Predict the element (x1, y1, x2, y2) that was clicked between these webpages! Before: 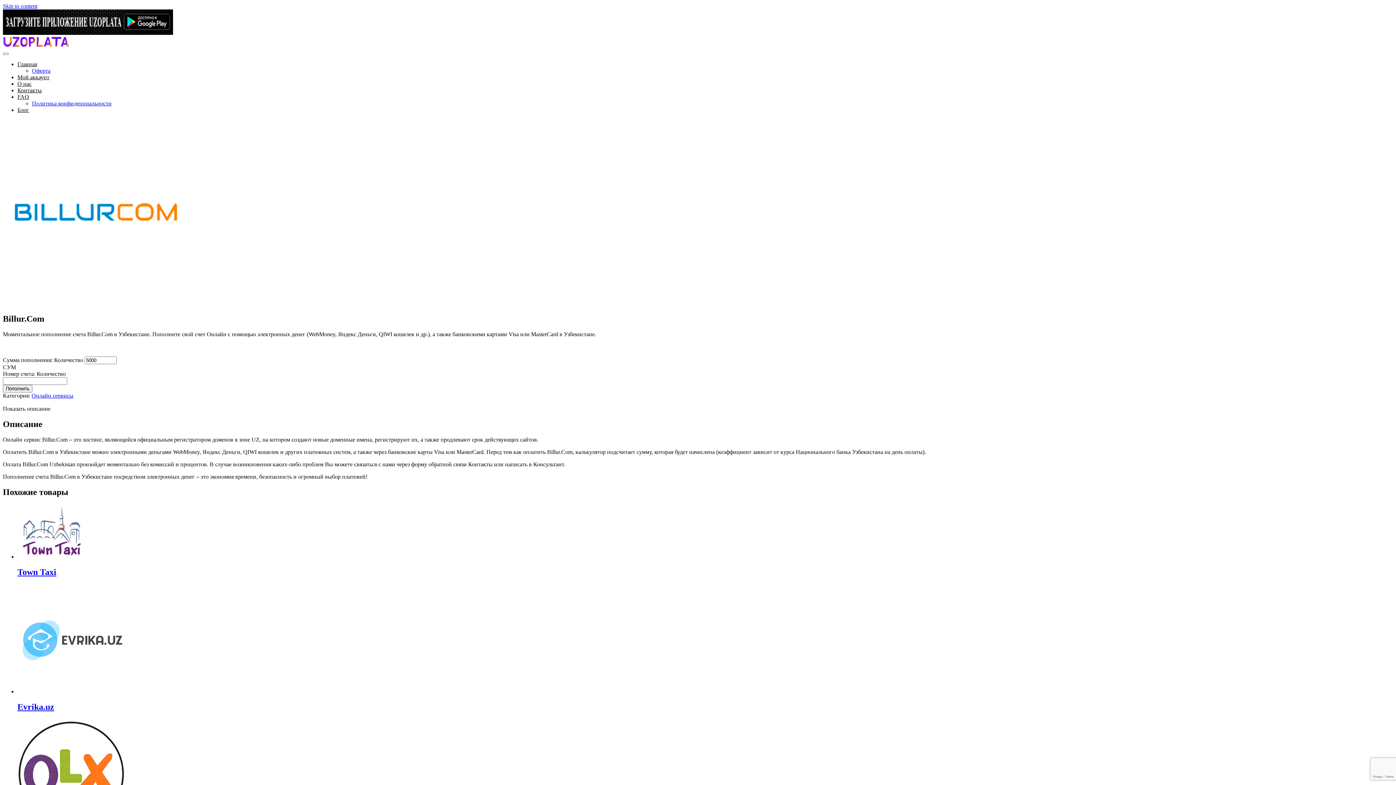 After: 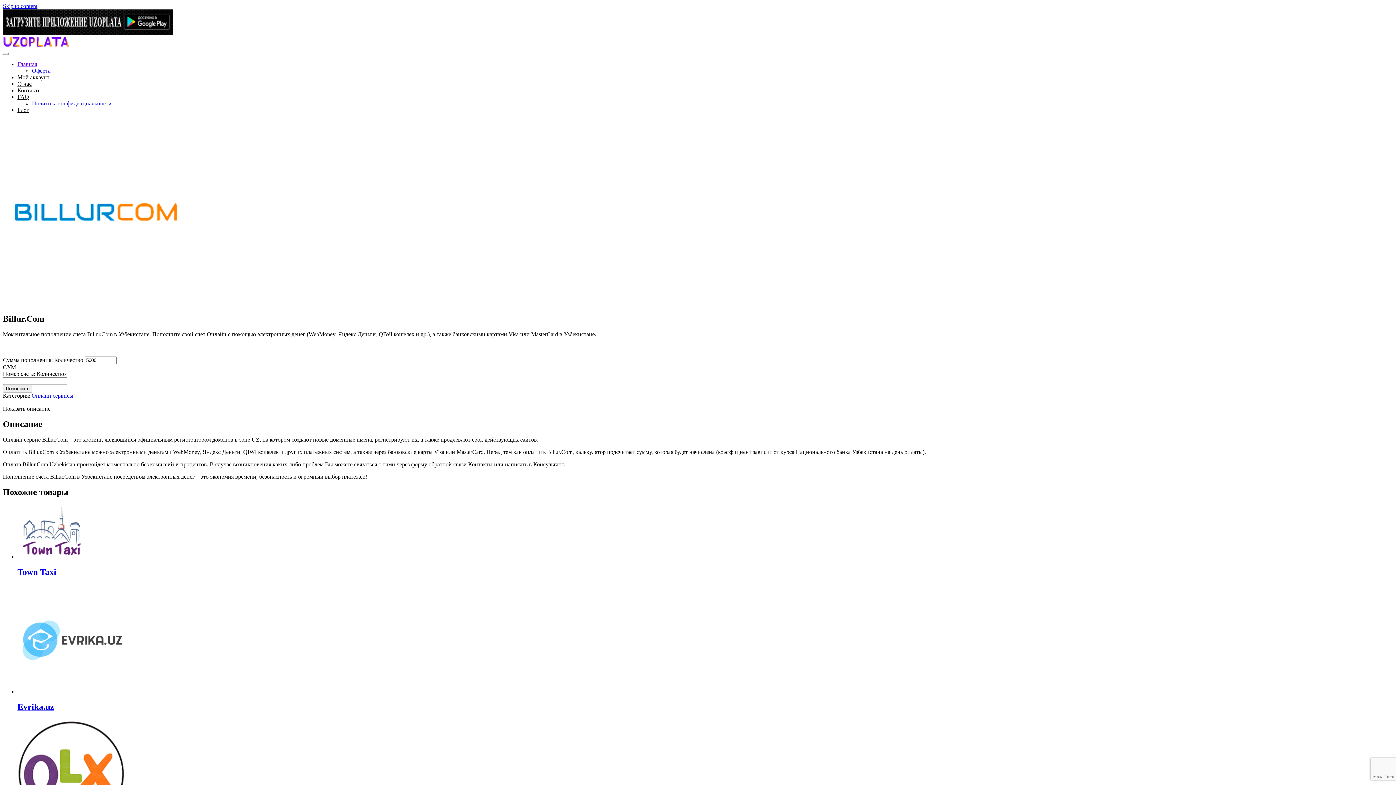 Action: label: Главная bbox: (17, 61, 37, 67)